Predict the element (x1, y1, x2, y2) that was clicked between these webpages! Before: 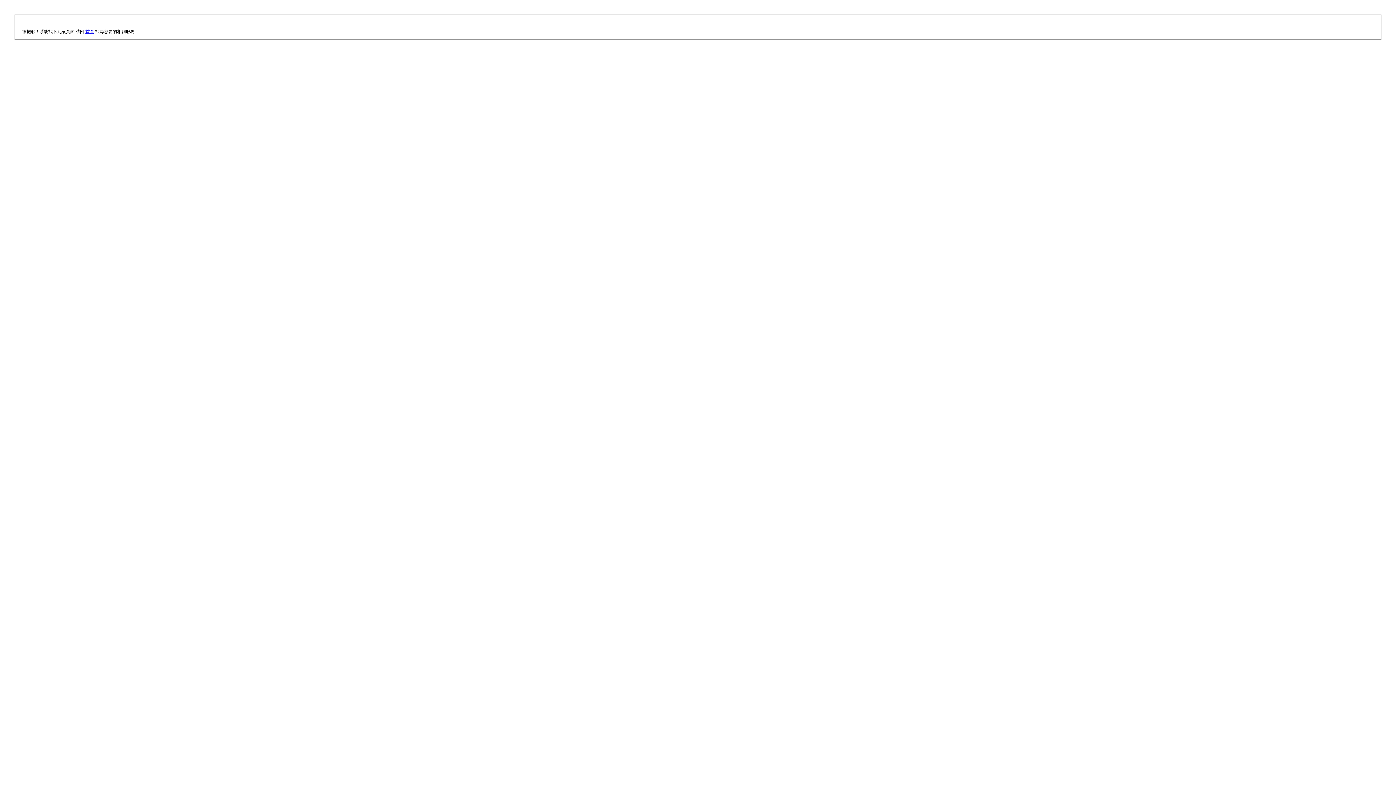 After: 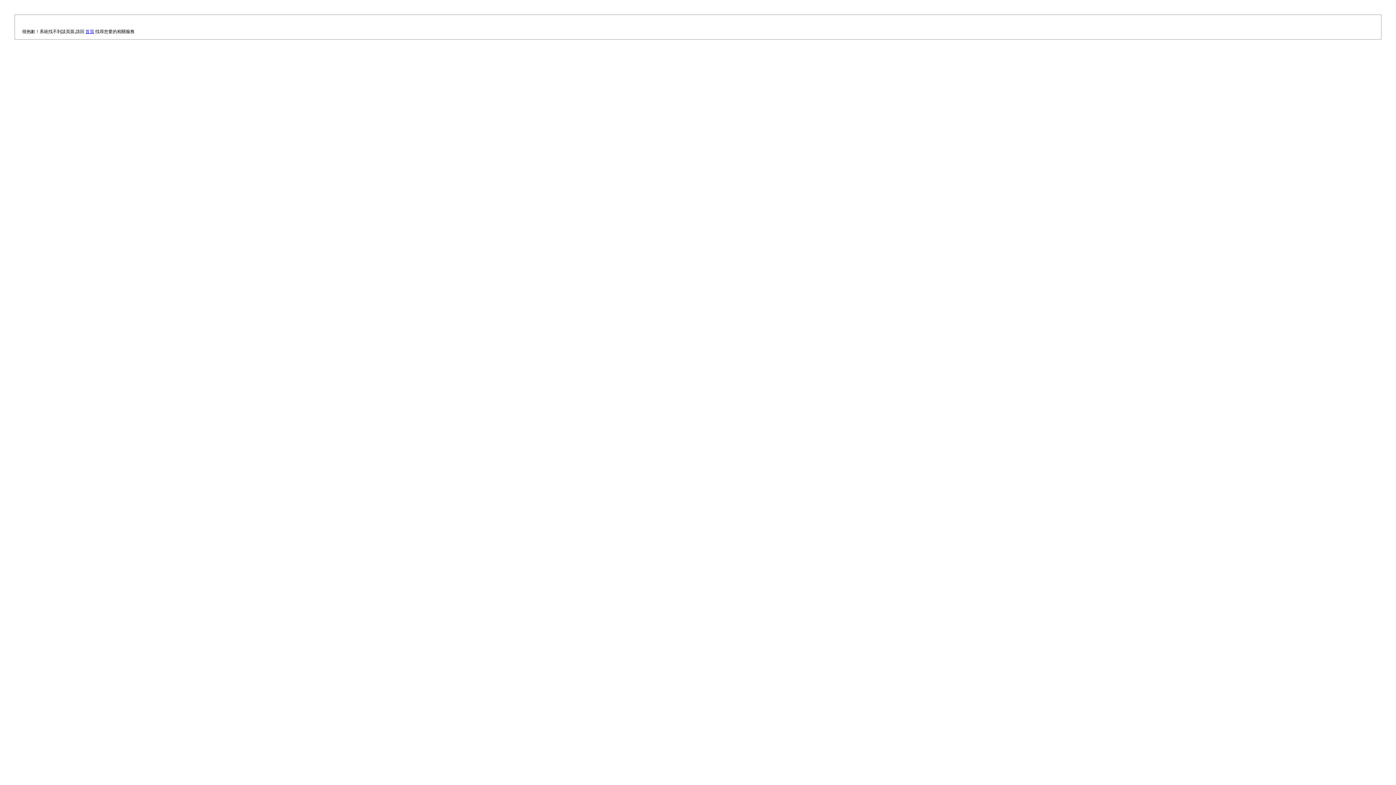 Action: label: 首頁 bbox: (85, 29, 94, 34)